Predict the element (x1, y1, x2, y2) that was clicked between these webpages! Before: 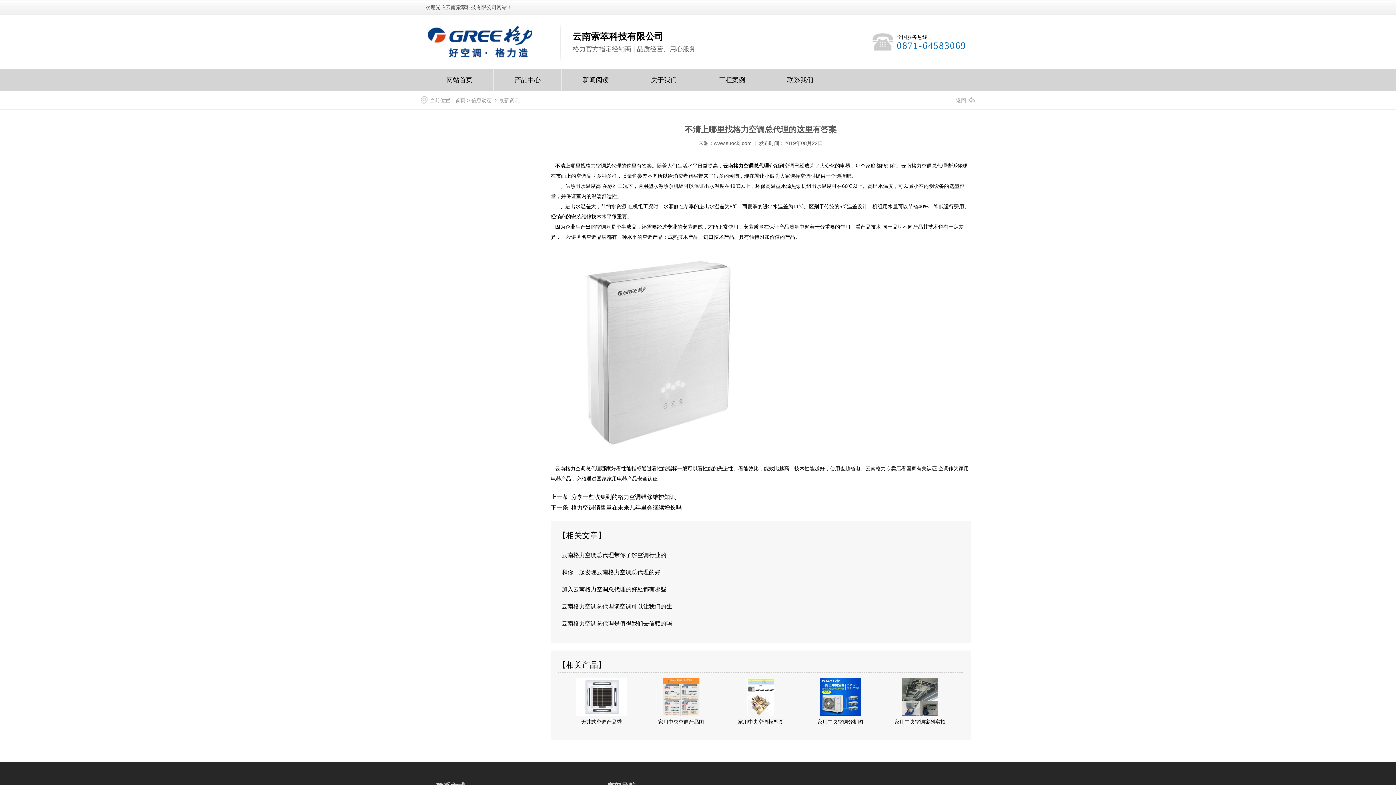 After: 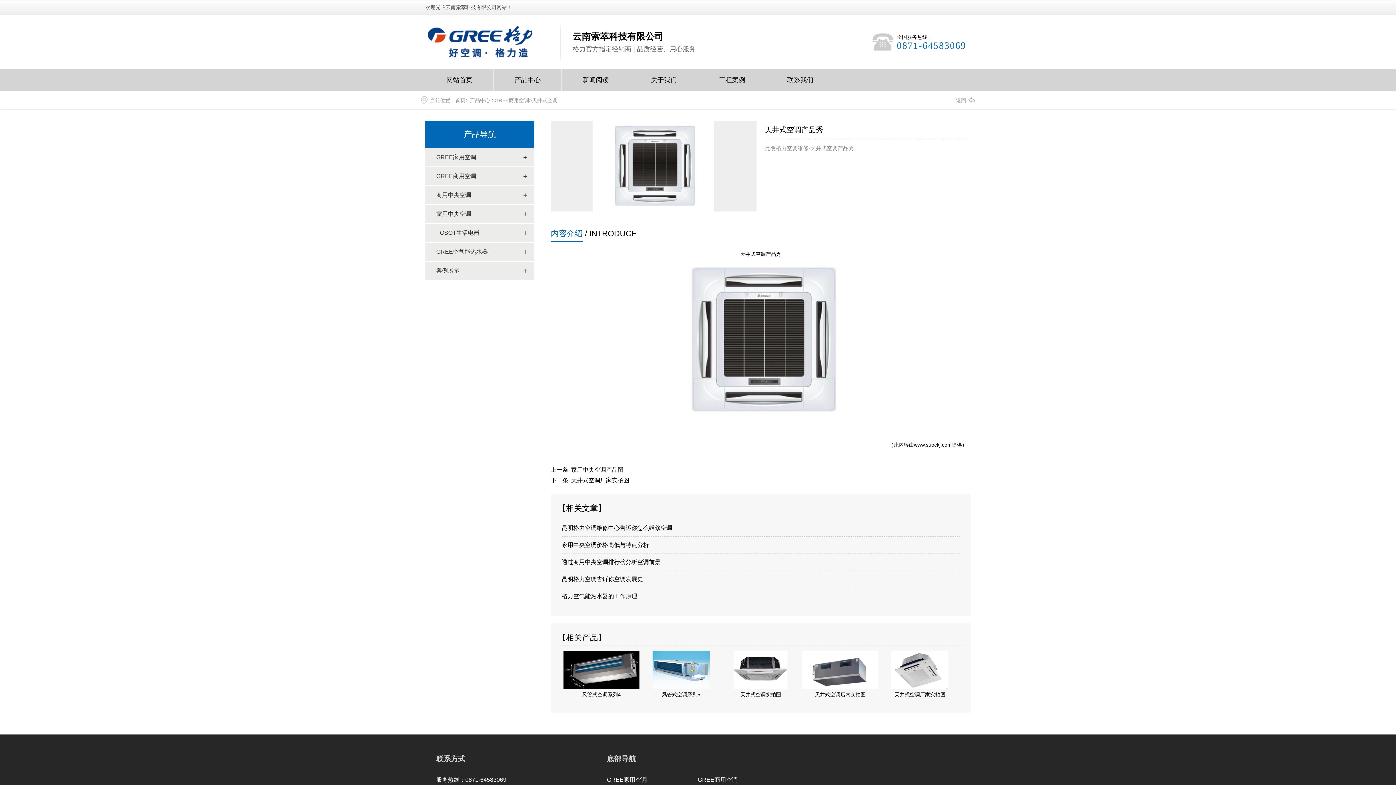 Action: label: 天井式空调产品秀 bbox: (563, 678, 639, 727)